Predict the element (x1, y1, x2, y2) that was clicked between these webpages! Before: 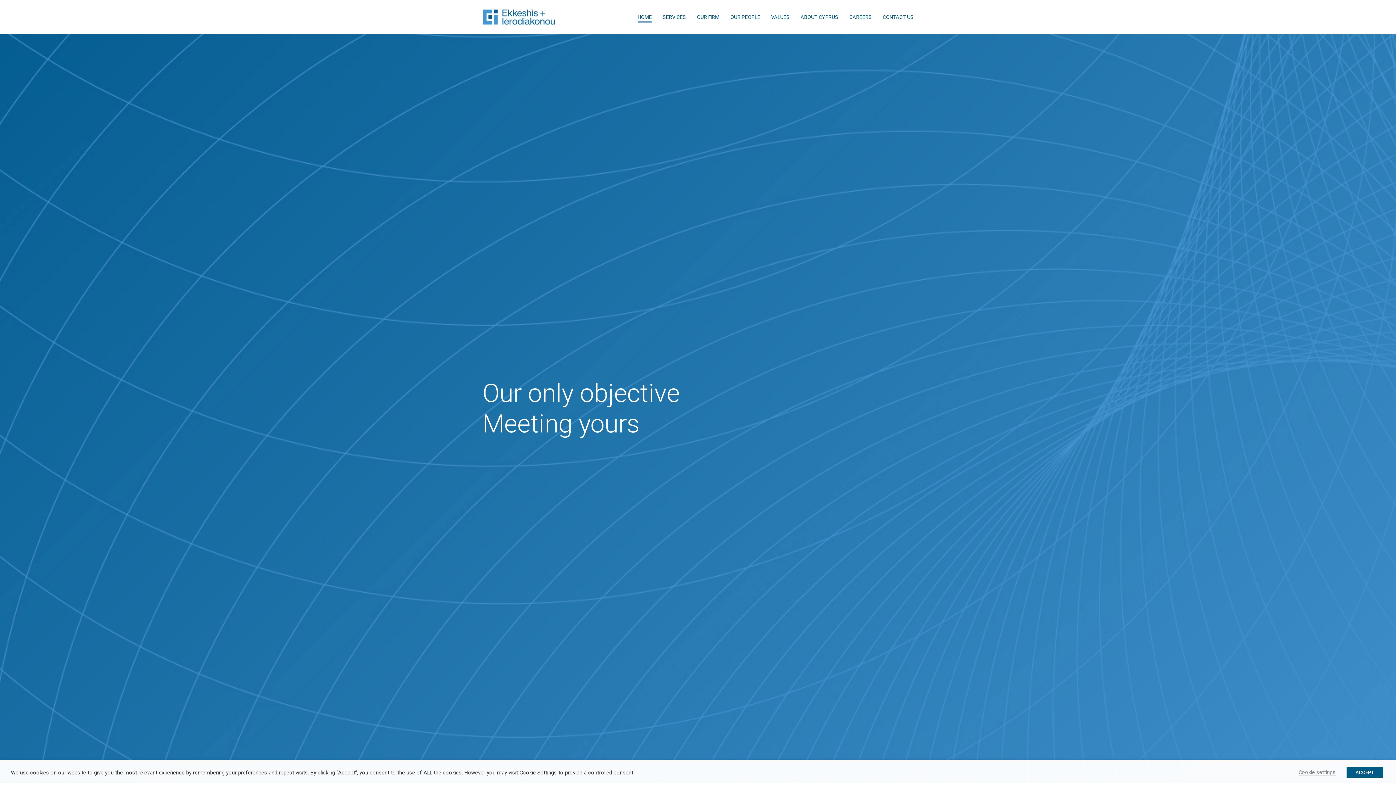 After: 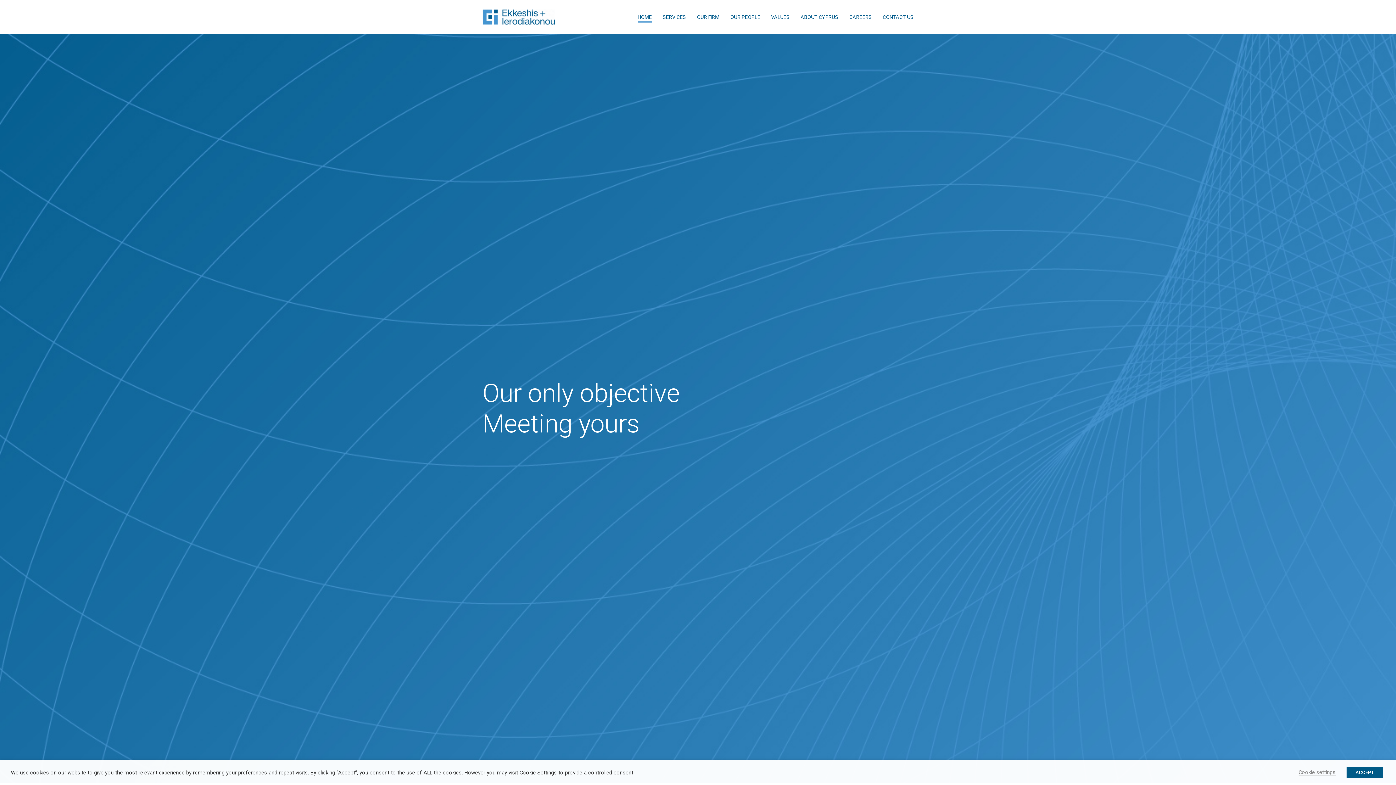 Action: label: HOME bbox: (637, 13, 652, 22)